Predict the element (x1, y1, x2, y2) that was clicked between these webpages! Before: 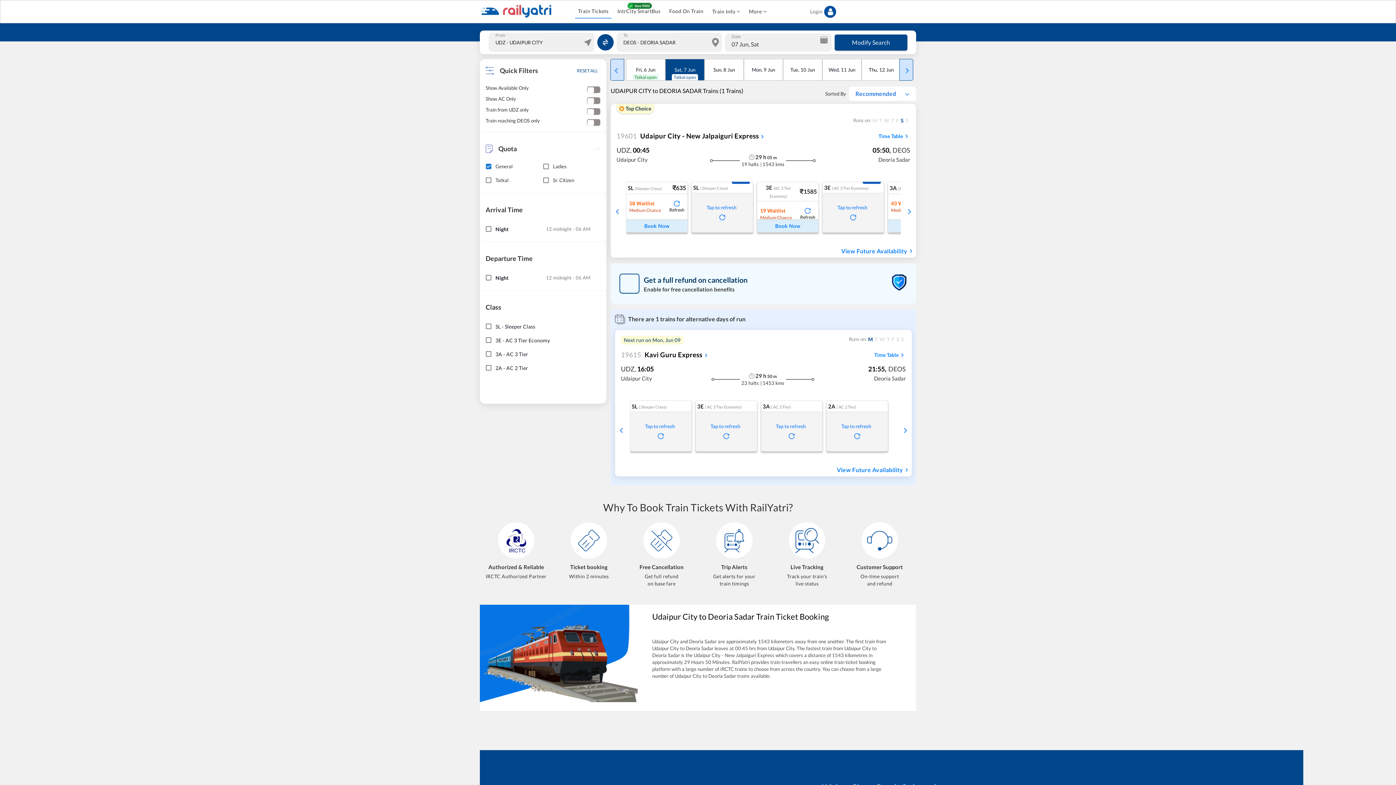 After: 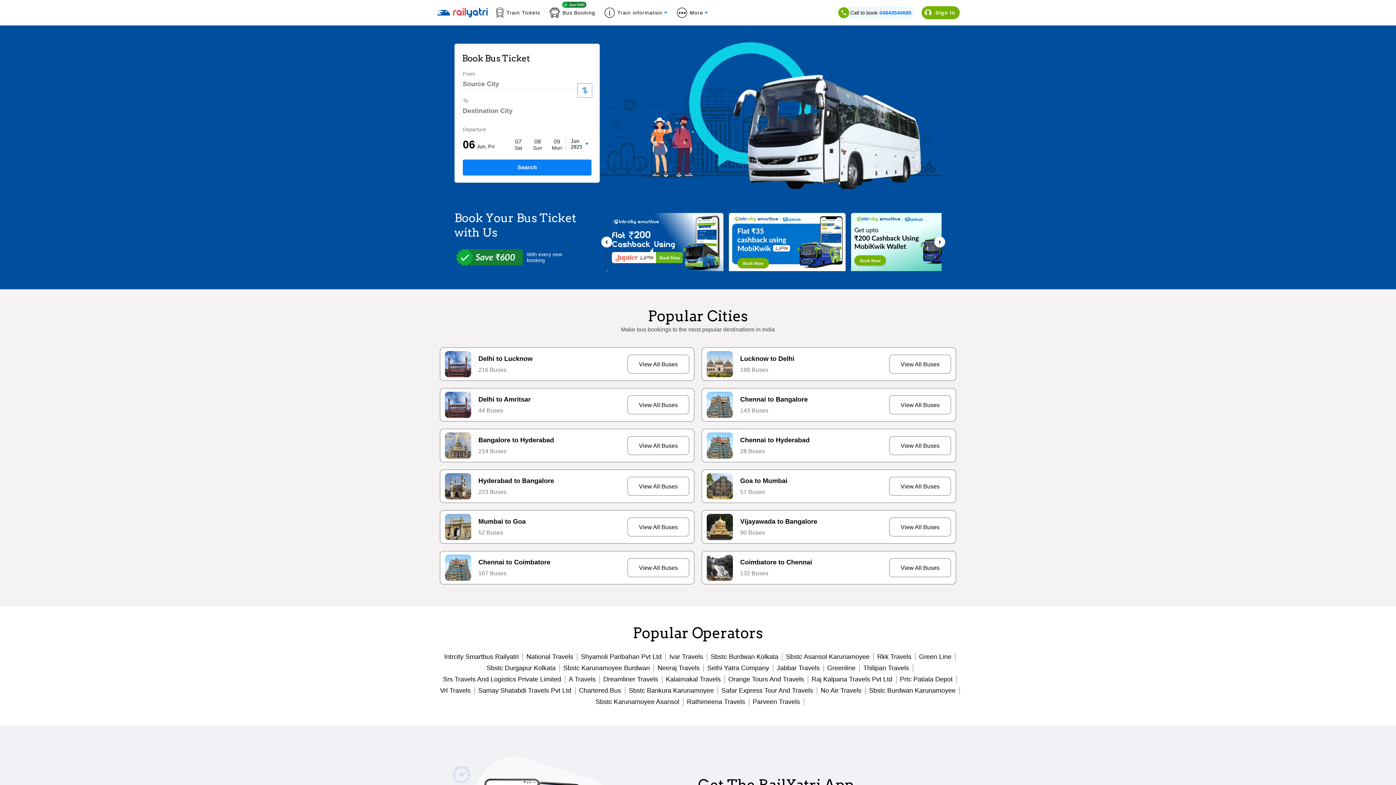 Action: label: IntrCity SmartBus bbox: (614, 4, 663, 17)